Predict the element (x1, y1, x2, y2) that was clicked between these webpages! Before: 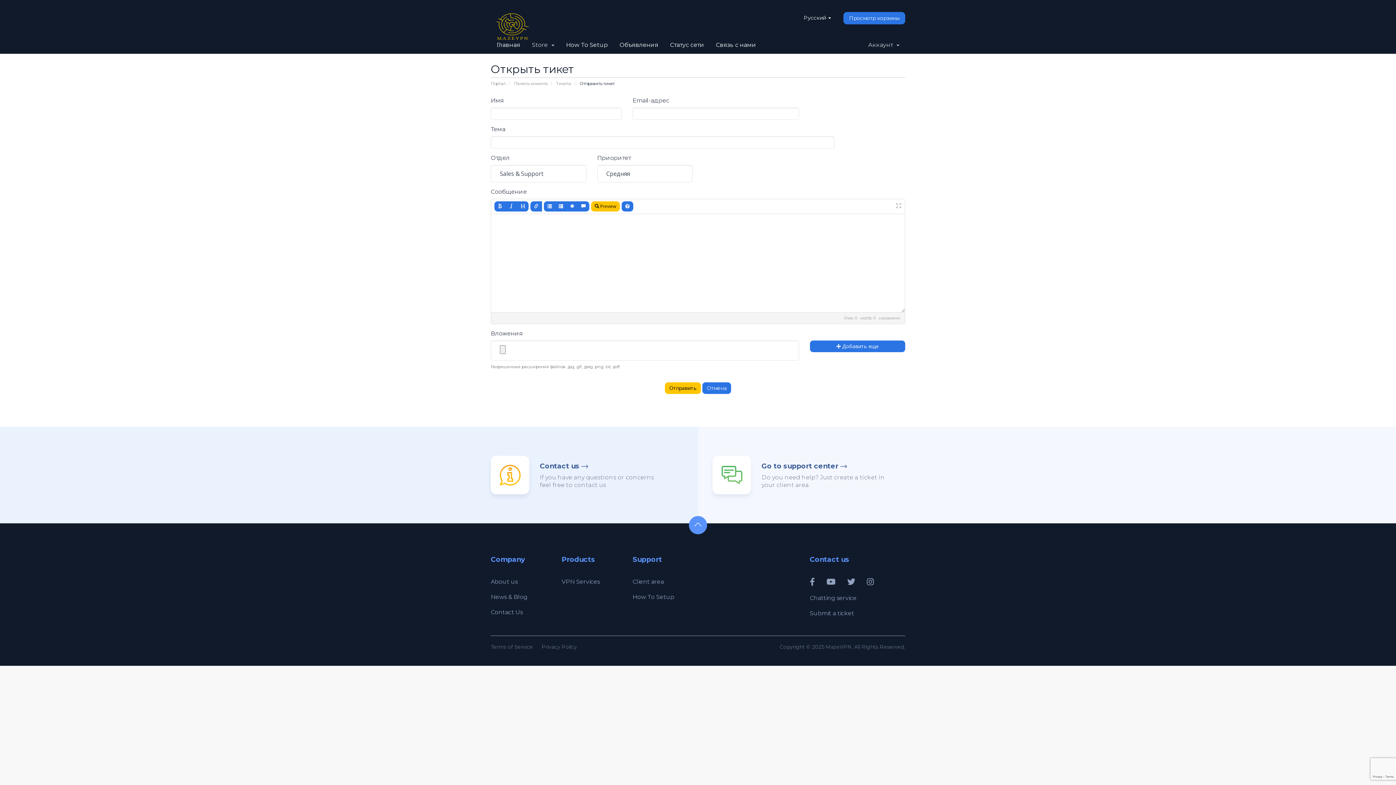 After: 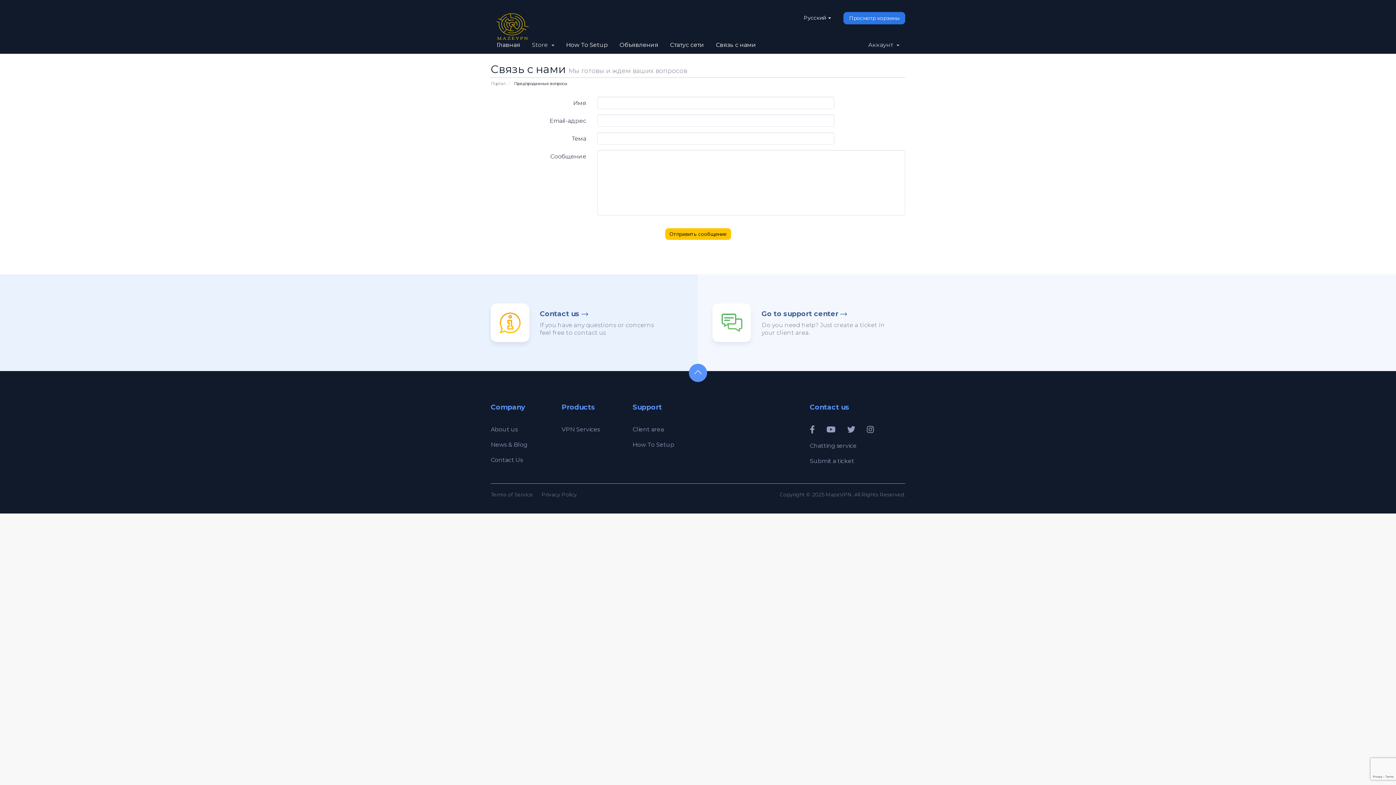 Action: bbox: (490, 609, 522, 616) label: Contact Us